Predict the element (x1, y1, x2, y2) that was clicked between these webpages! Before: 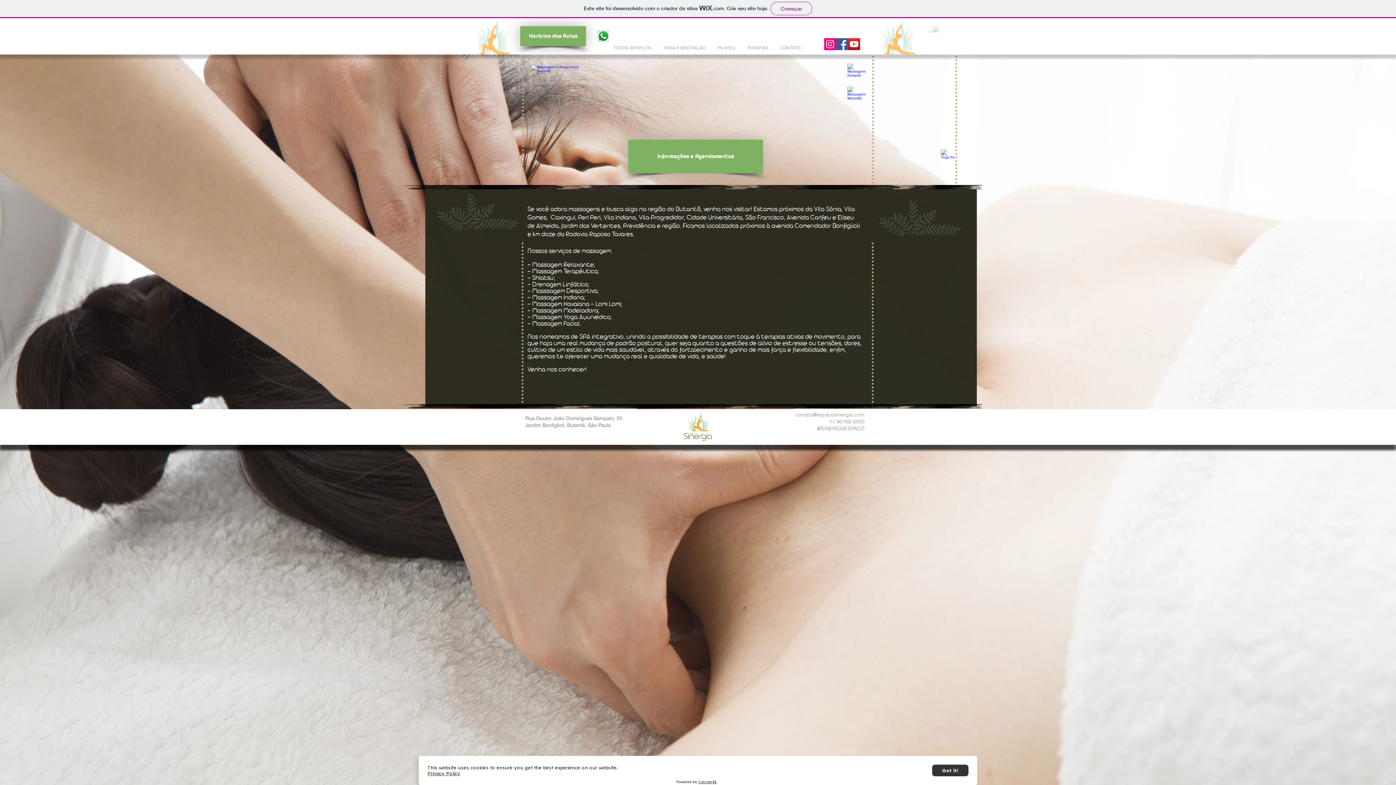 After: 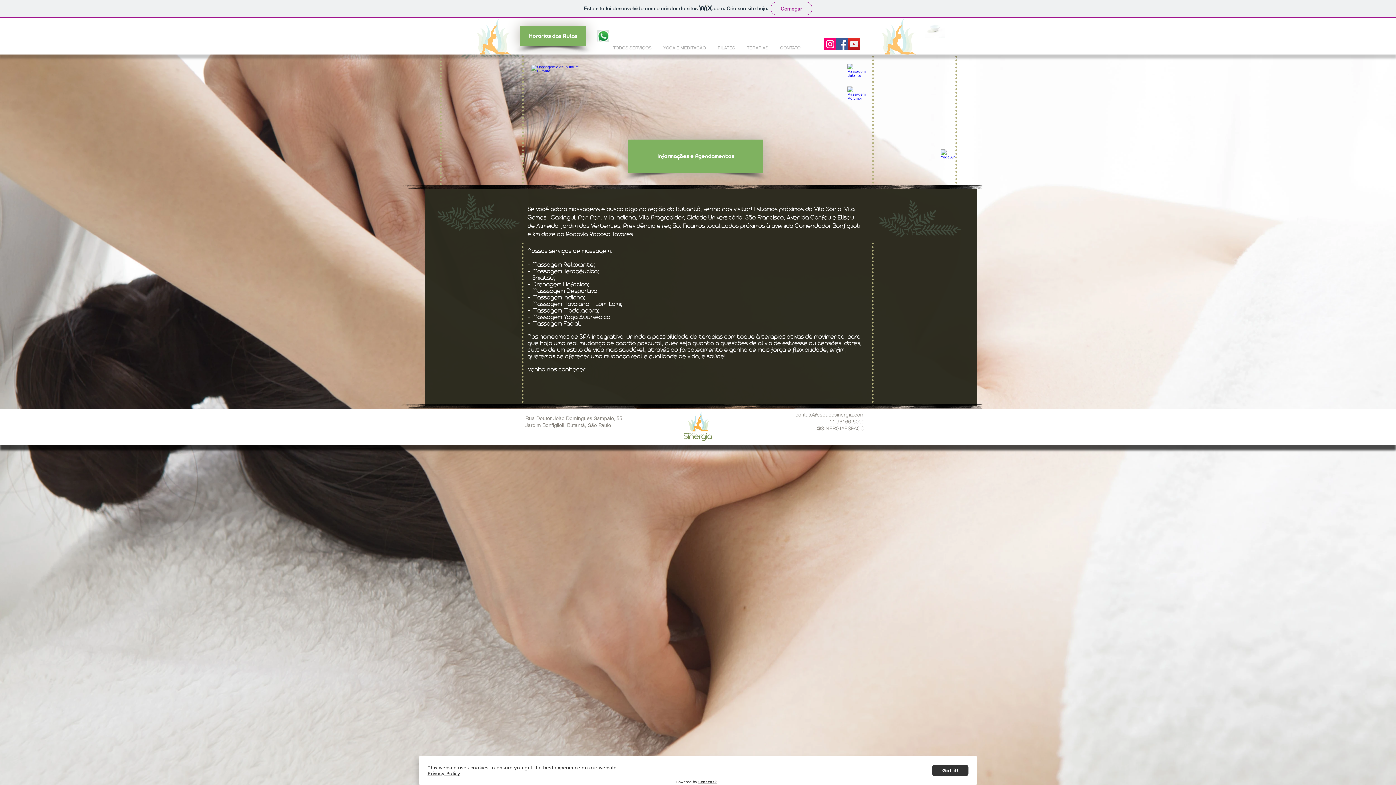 Action: bbox: (824, 38, 836, 50) label: Yoga Butantã